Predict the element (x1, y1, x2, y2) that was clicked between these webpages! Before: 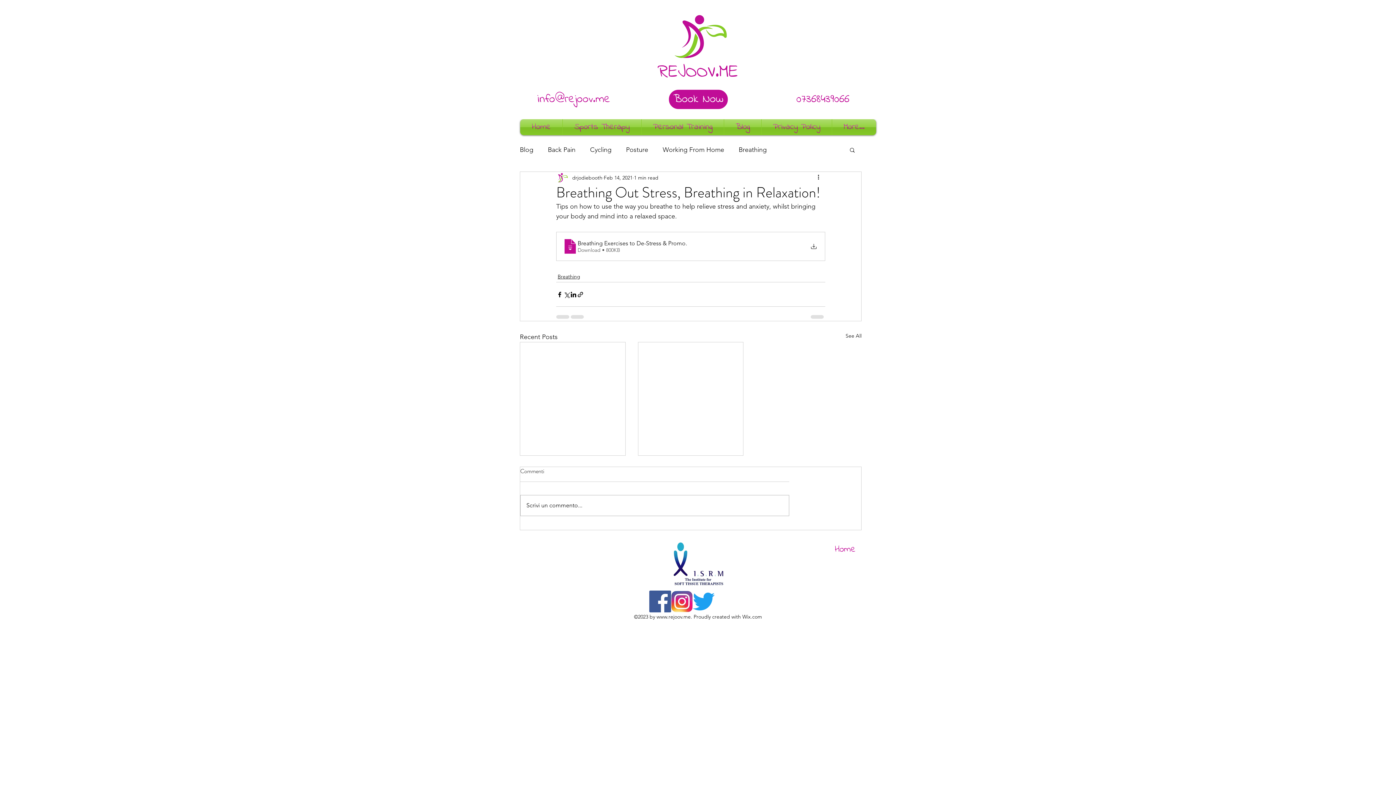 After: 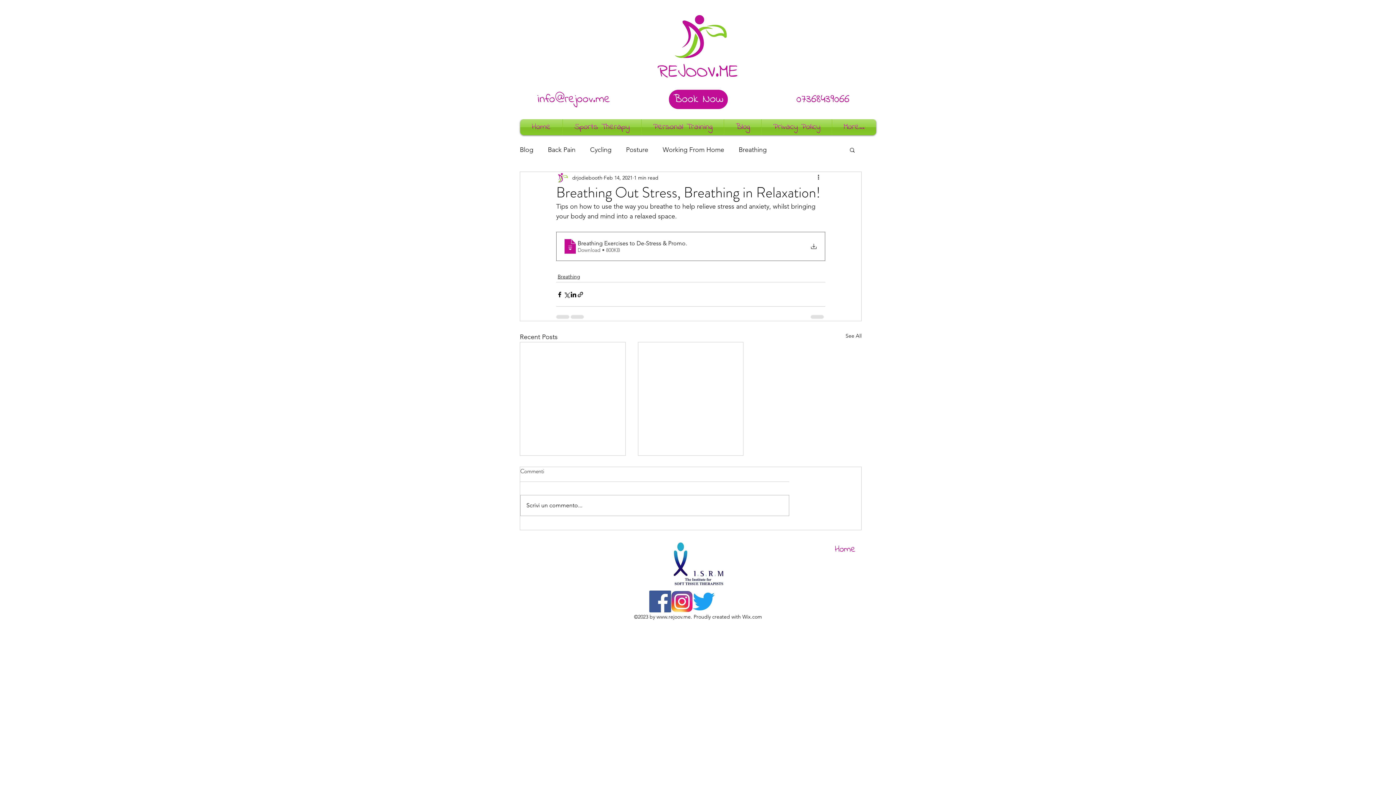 Action: label: Breathing Exercises to De-Stress & Promo
.
Download • 800KB bbox: (556, 232, 825, 261)